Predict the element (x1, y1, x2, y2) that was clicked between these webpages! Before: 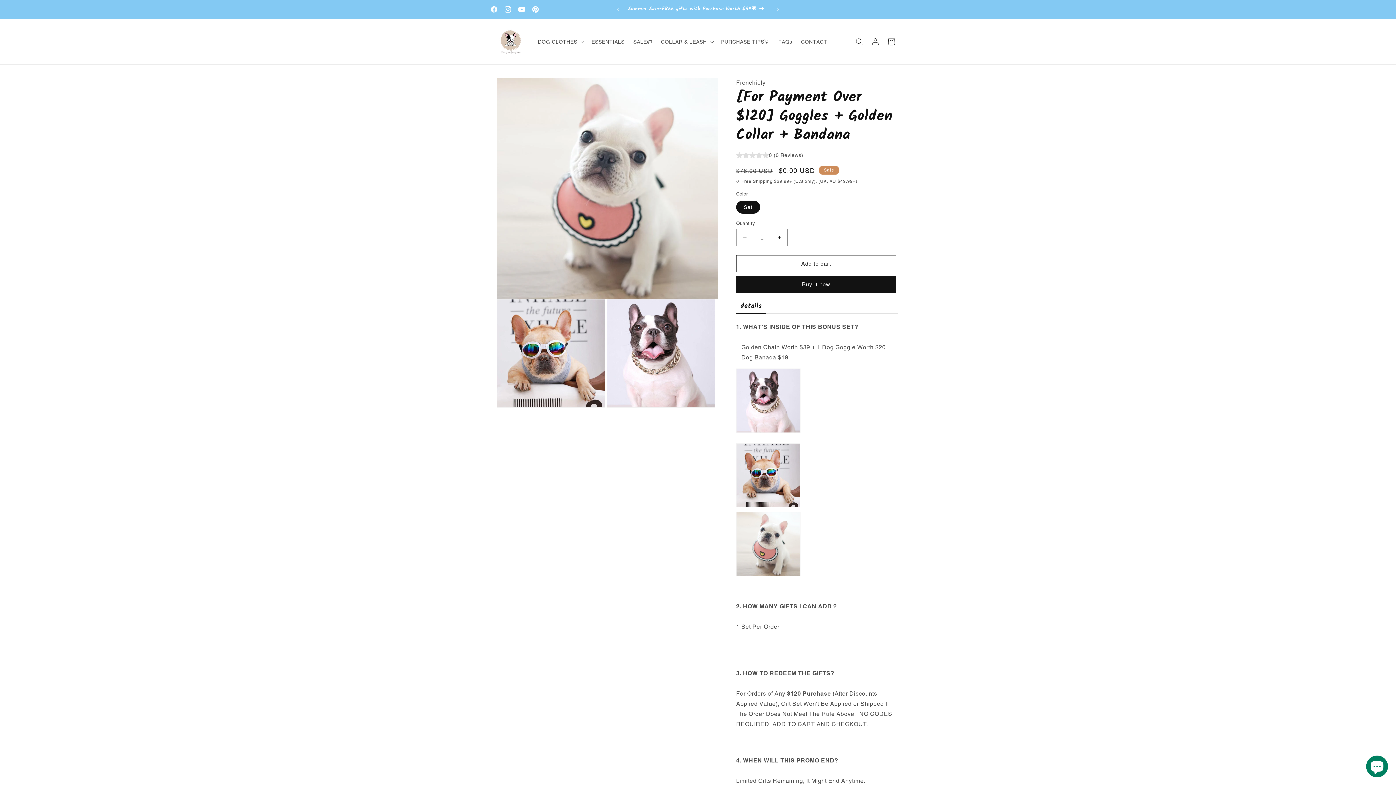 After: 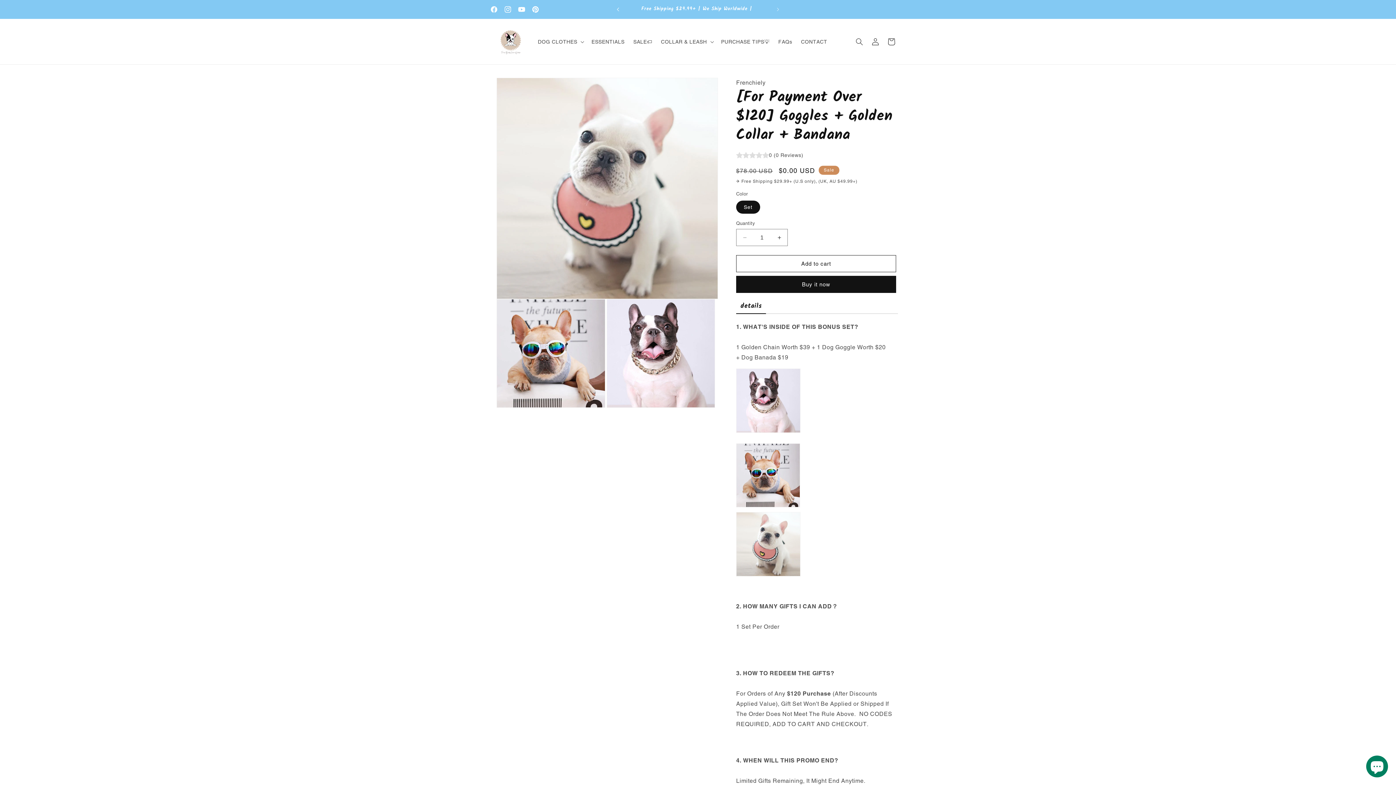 Action: bbox: (610, 2, 626, 16) label: Previous announcement